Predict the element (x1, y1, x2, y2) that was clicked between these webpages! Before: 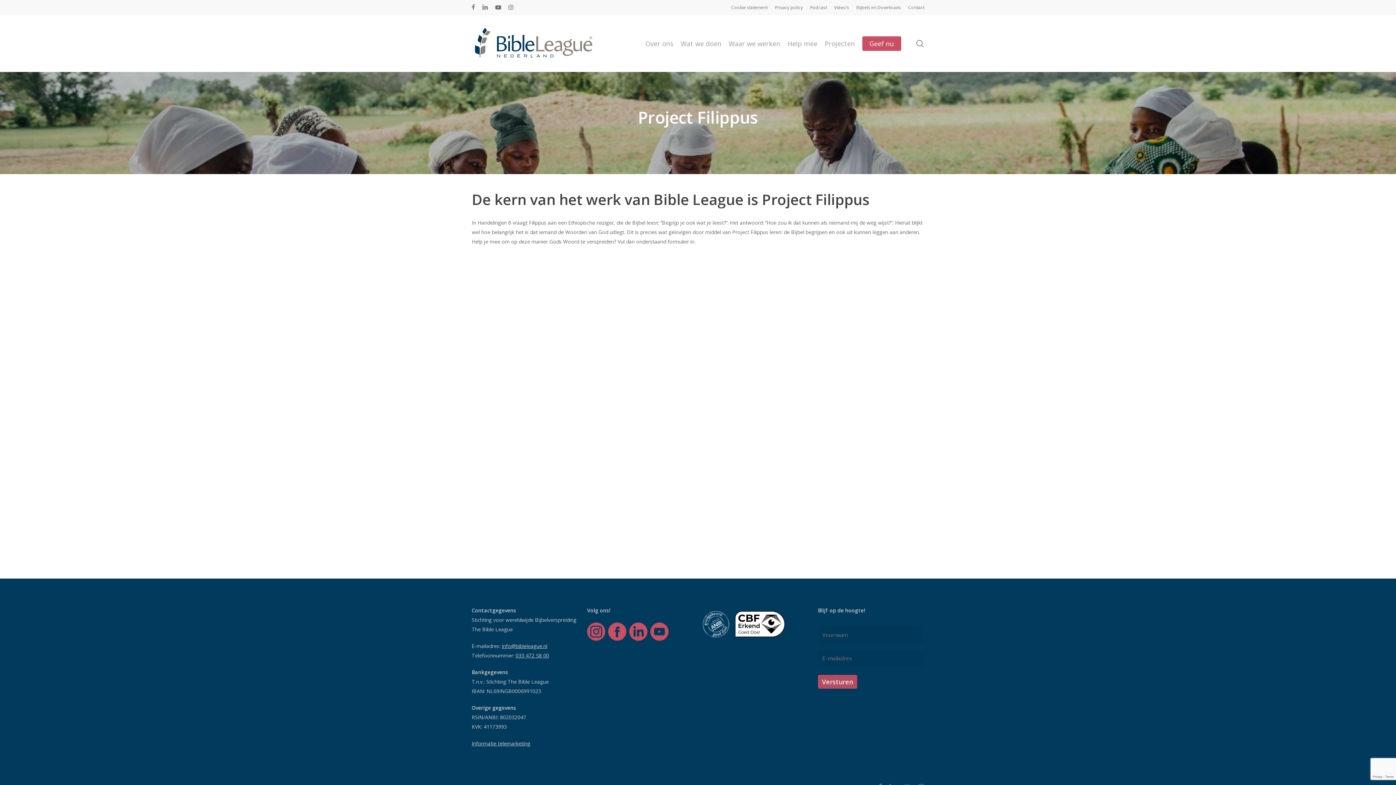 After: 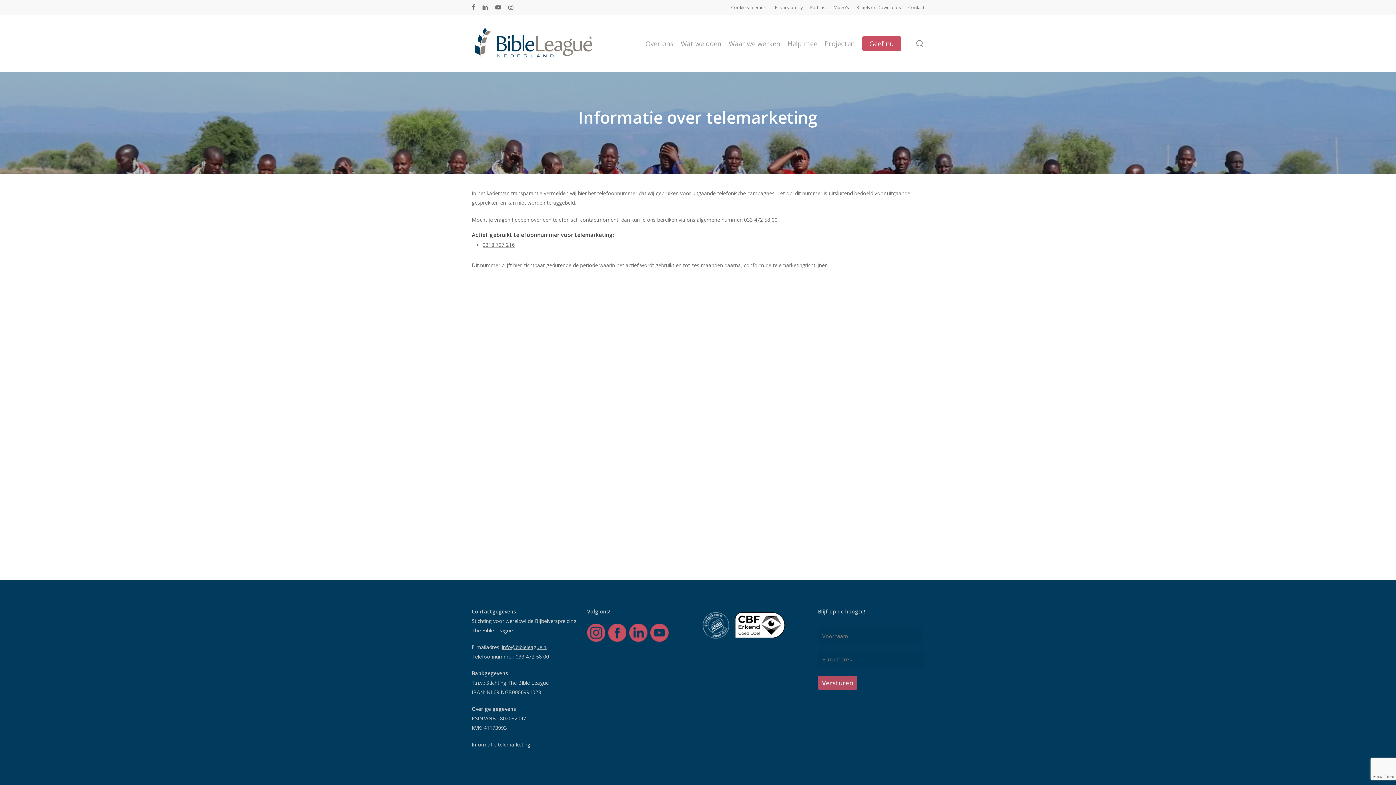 Action: label: Informatie telemarketing bbox: (471, 740, 530, 747)